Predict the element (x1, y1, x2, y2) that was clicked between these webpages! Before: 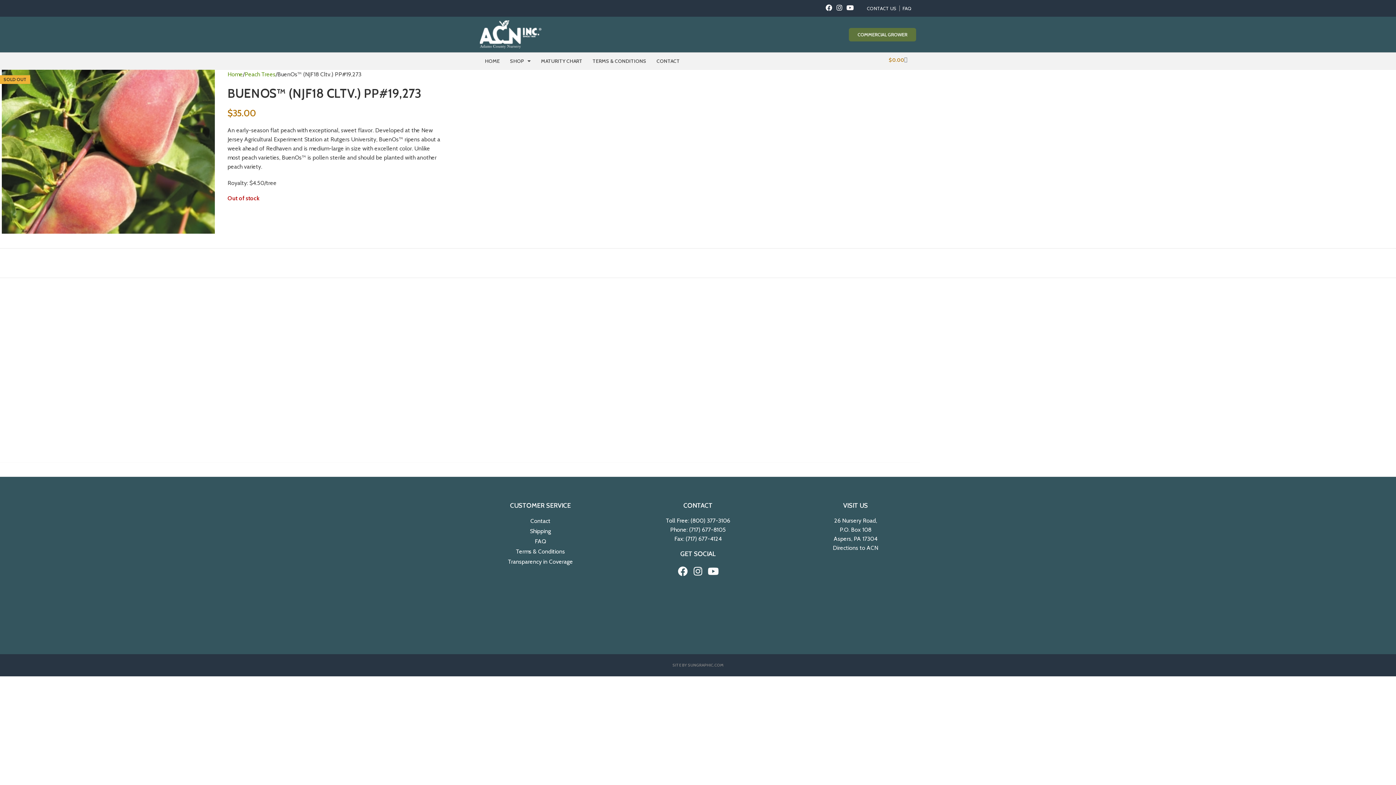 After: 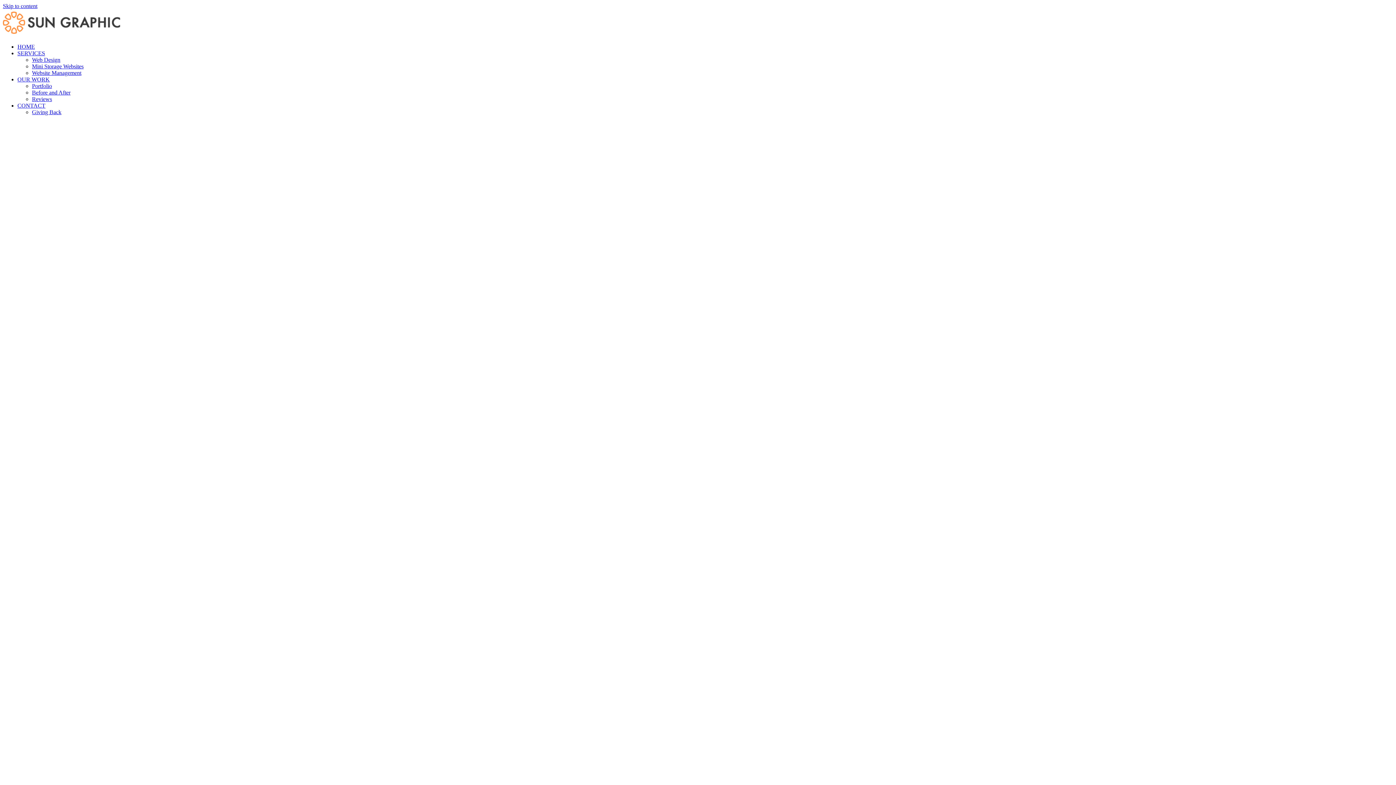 Action: label: SITE BY SUNGRAPHIC.COM bbox: (672, 662, 723, 668)